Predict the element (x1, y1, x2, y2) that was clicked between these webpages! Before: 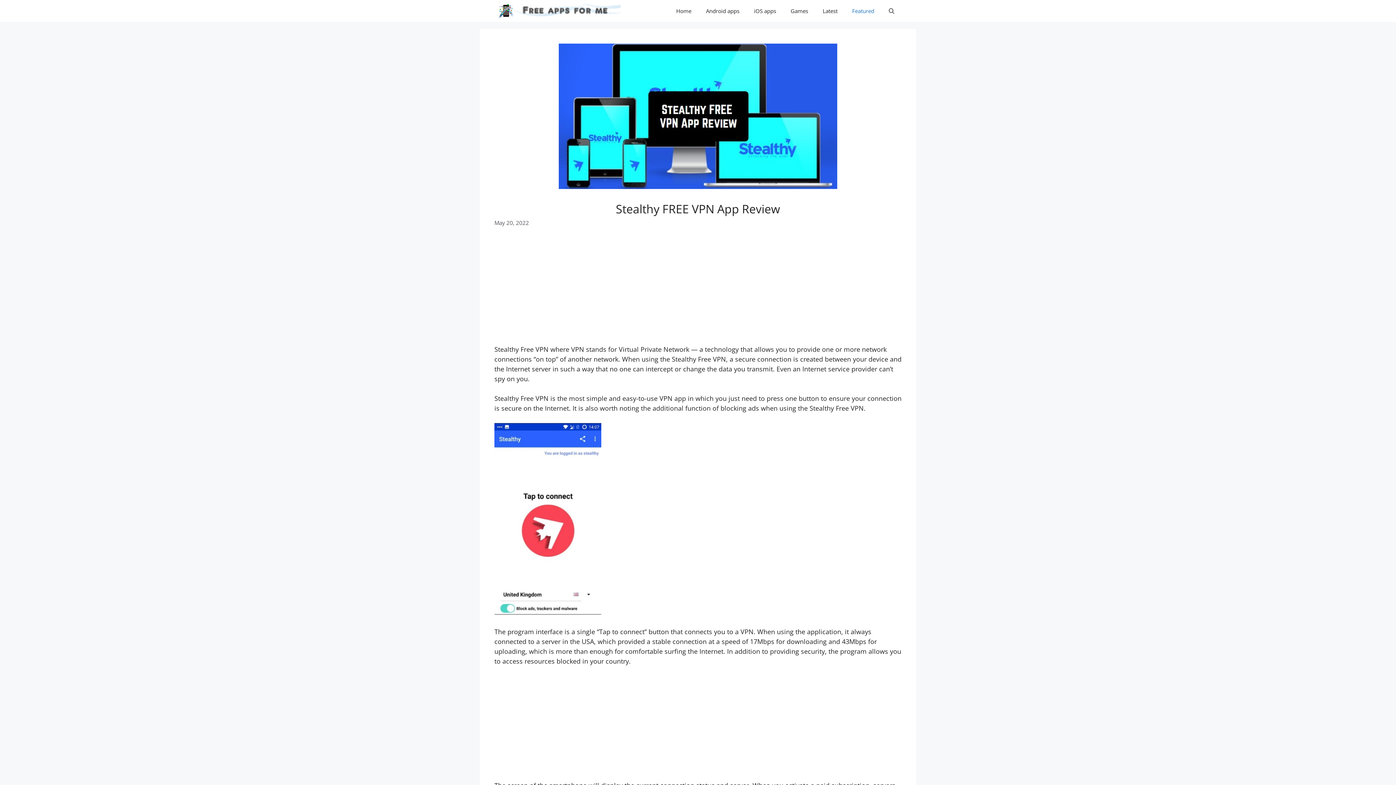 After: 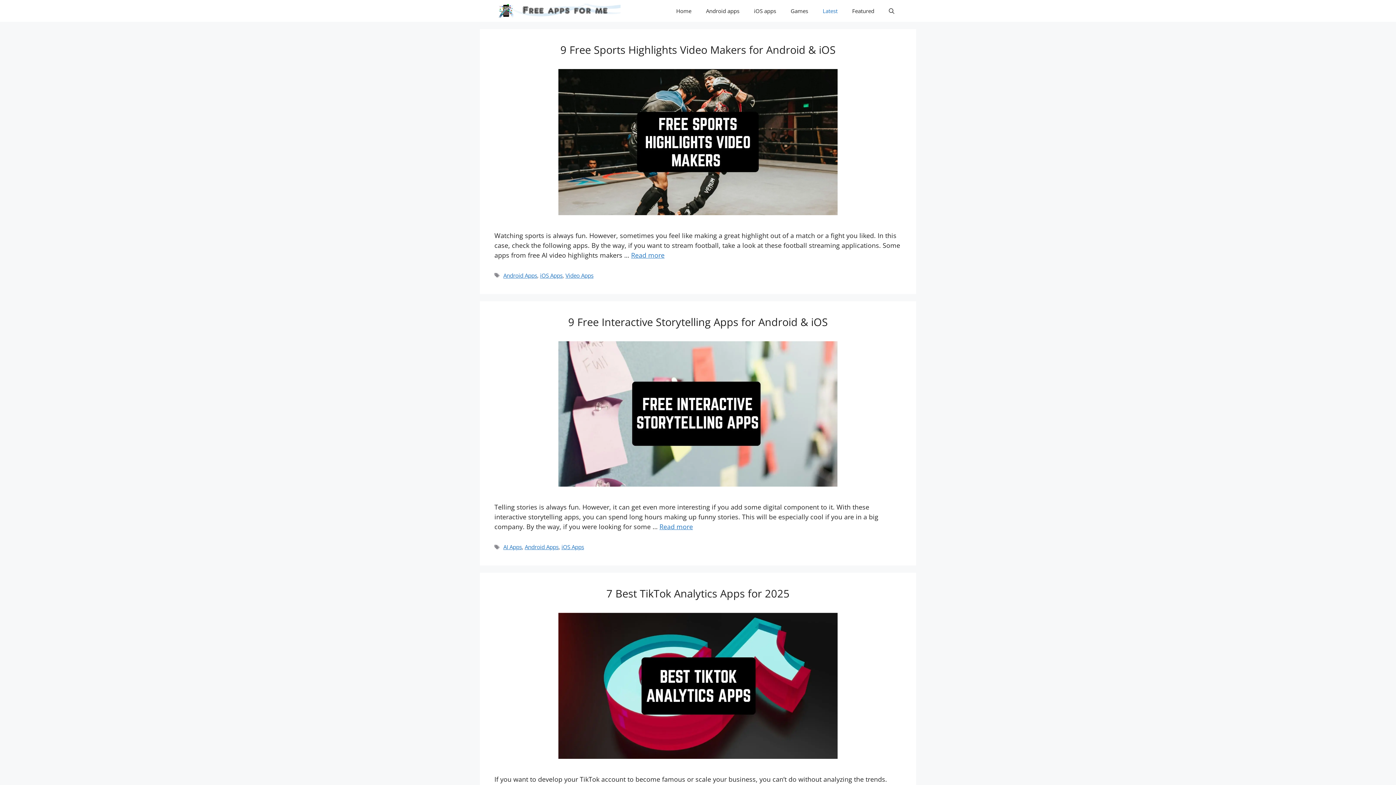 Action: bbox: (815, 0, 845, 21) label: Latest